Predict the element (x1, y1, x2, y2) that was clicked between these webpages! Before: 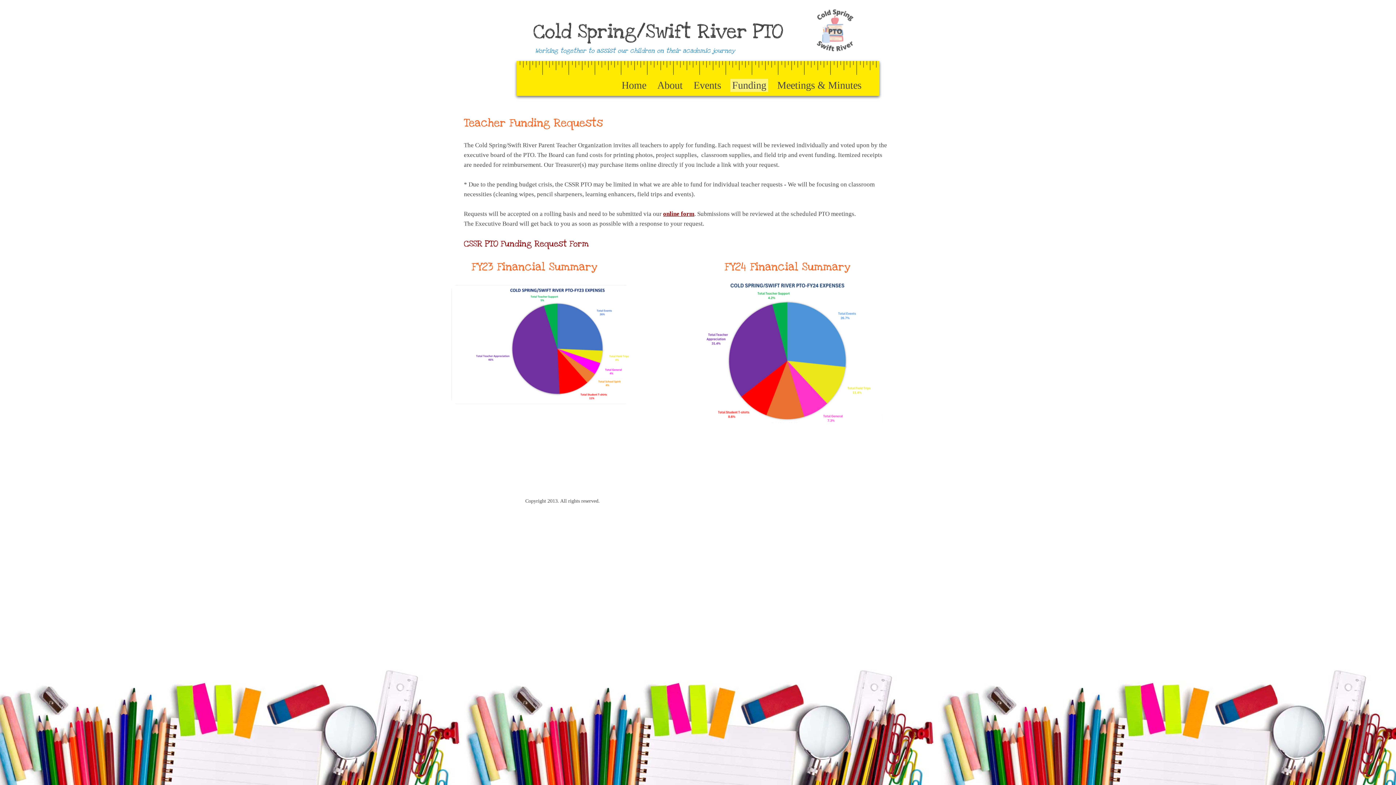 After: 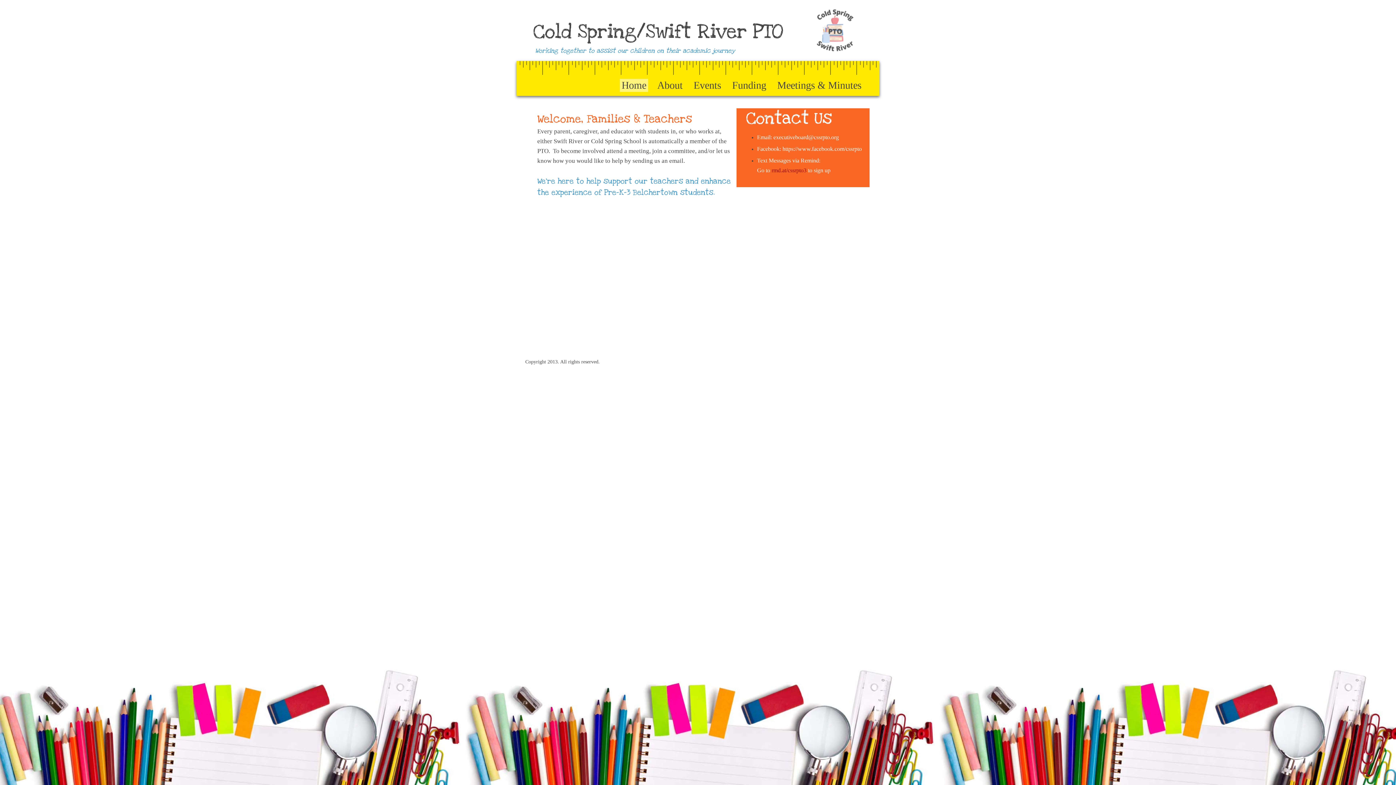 Action: label: Home bbox: (620, 78, 648, 92)